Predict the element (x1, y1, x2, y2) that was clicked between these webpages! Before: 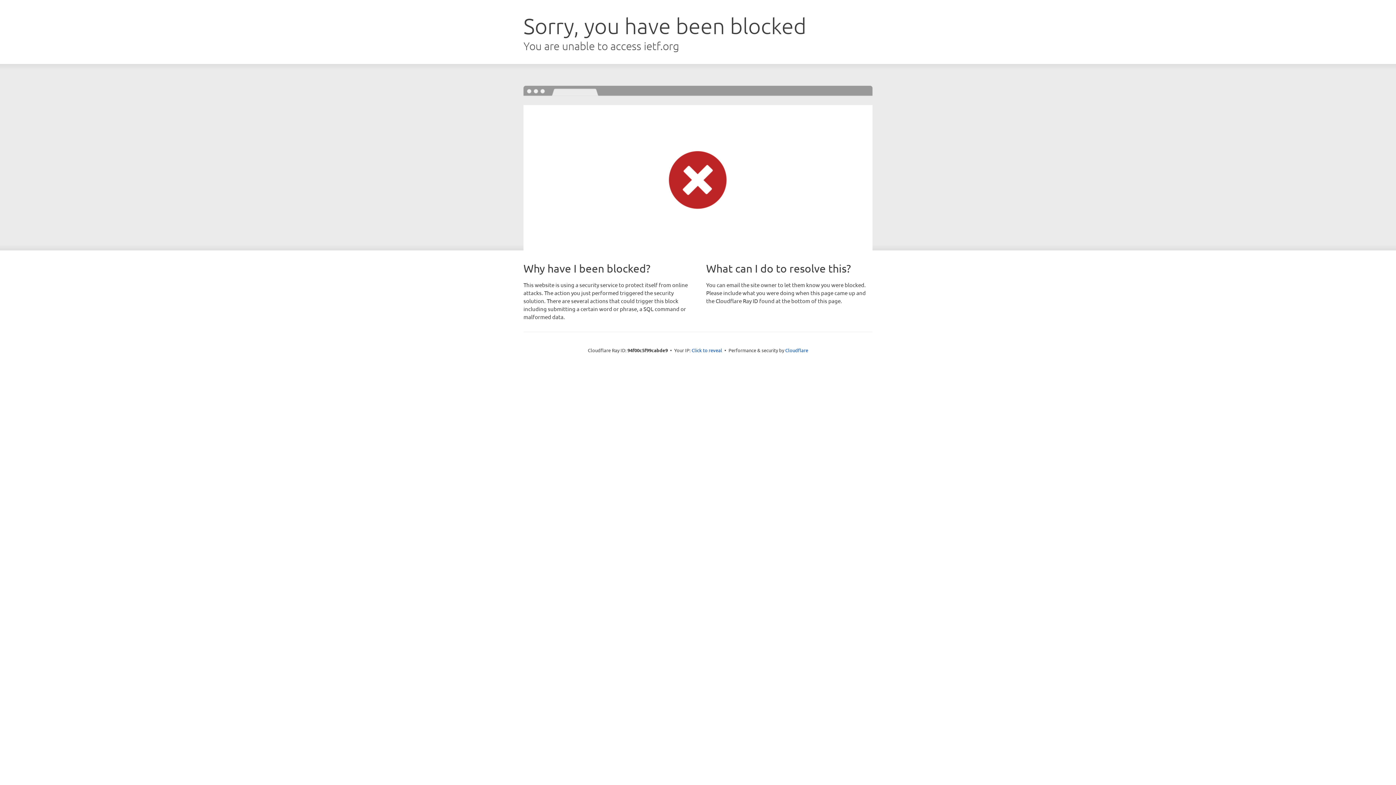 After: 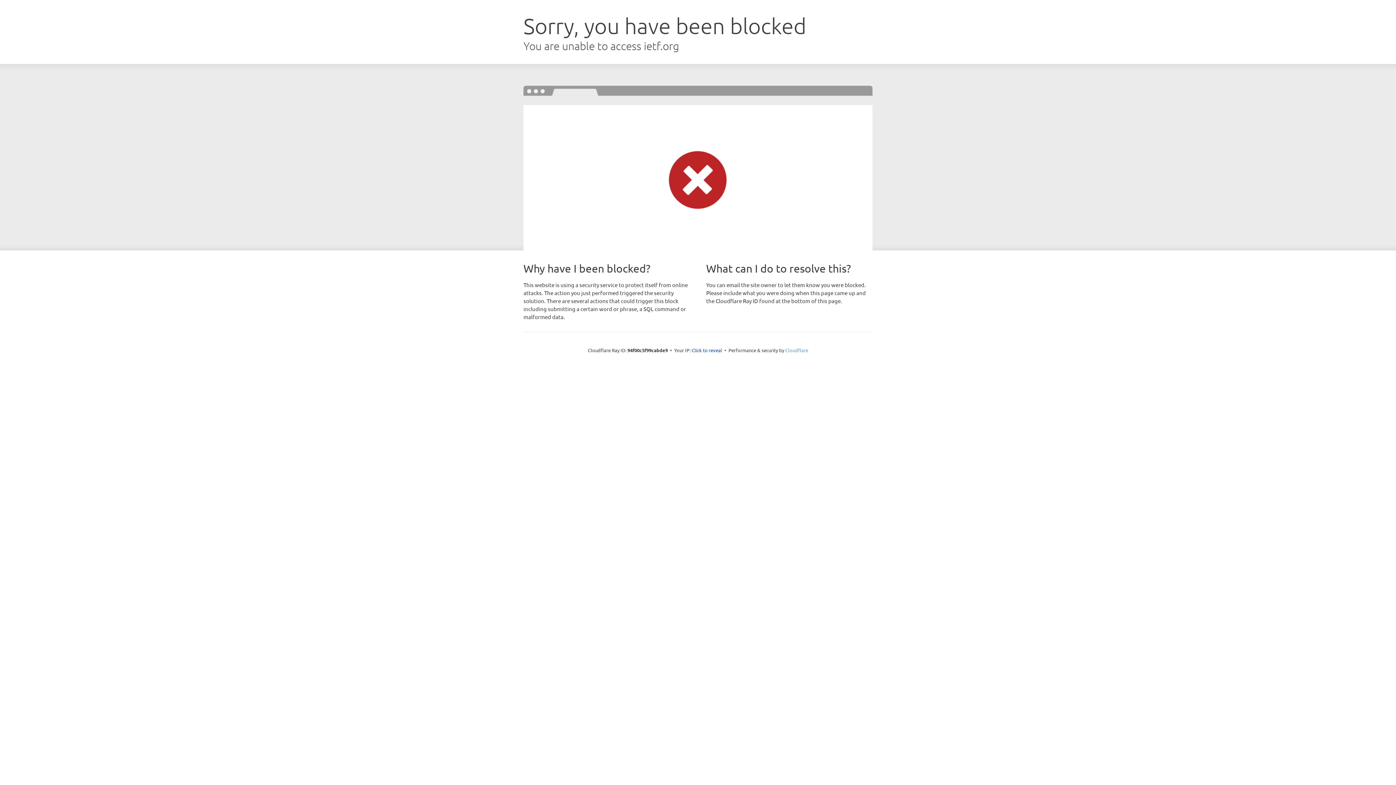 Action: bbox: (785, 347, 808, 353) label: Cloudflare